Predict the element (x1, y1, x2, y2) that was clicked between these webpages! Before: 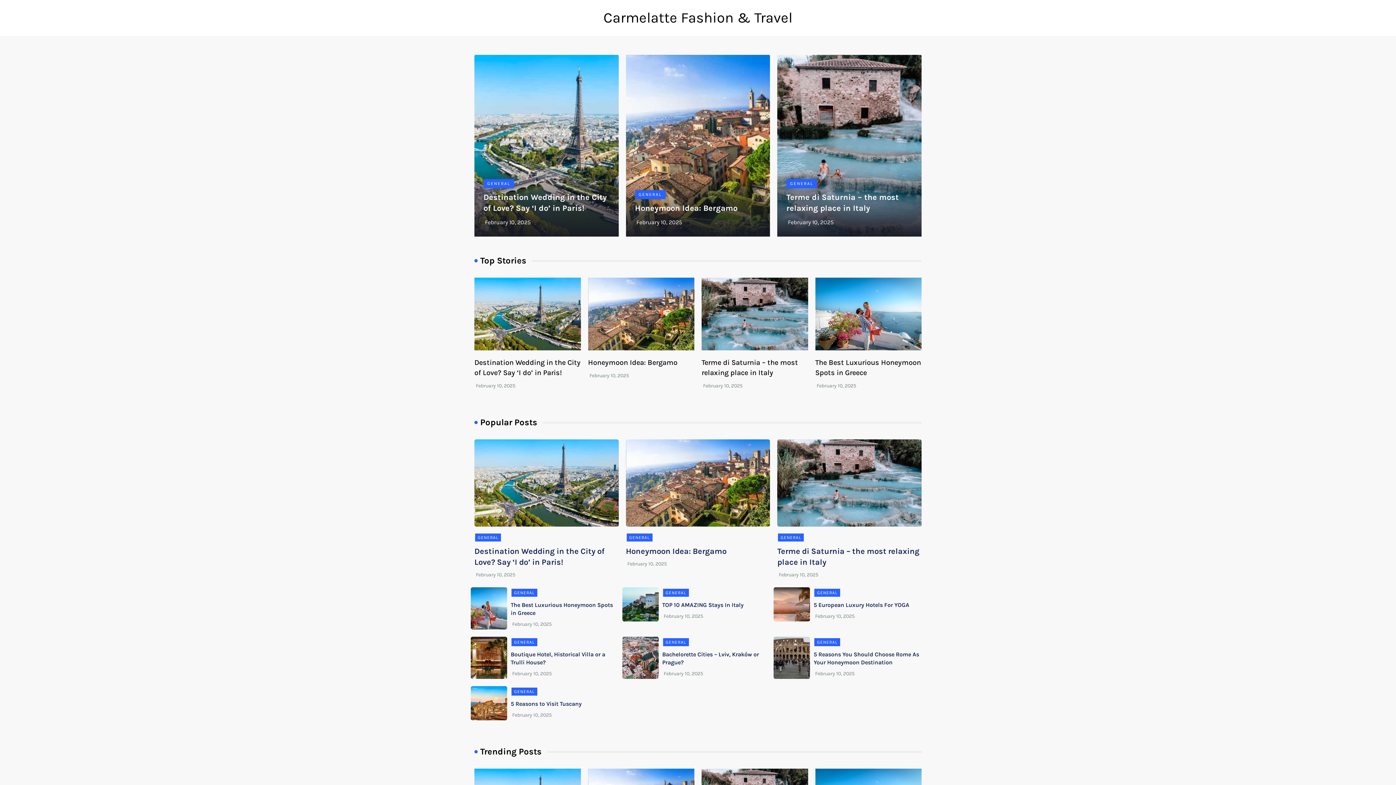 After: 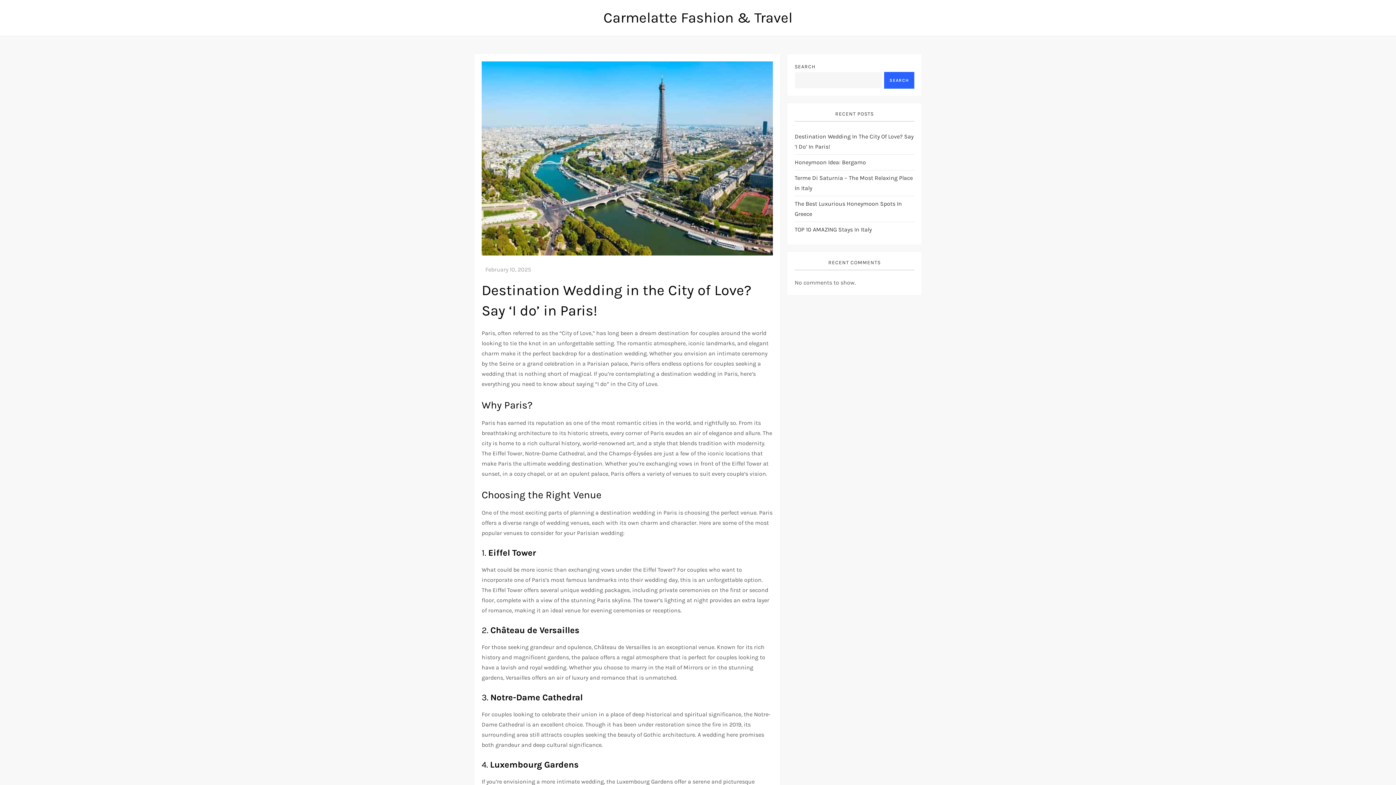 Action: bbox: (474, 439, 618, 526)